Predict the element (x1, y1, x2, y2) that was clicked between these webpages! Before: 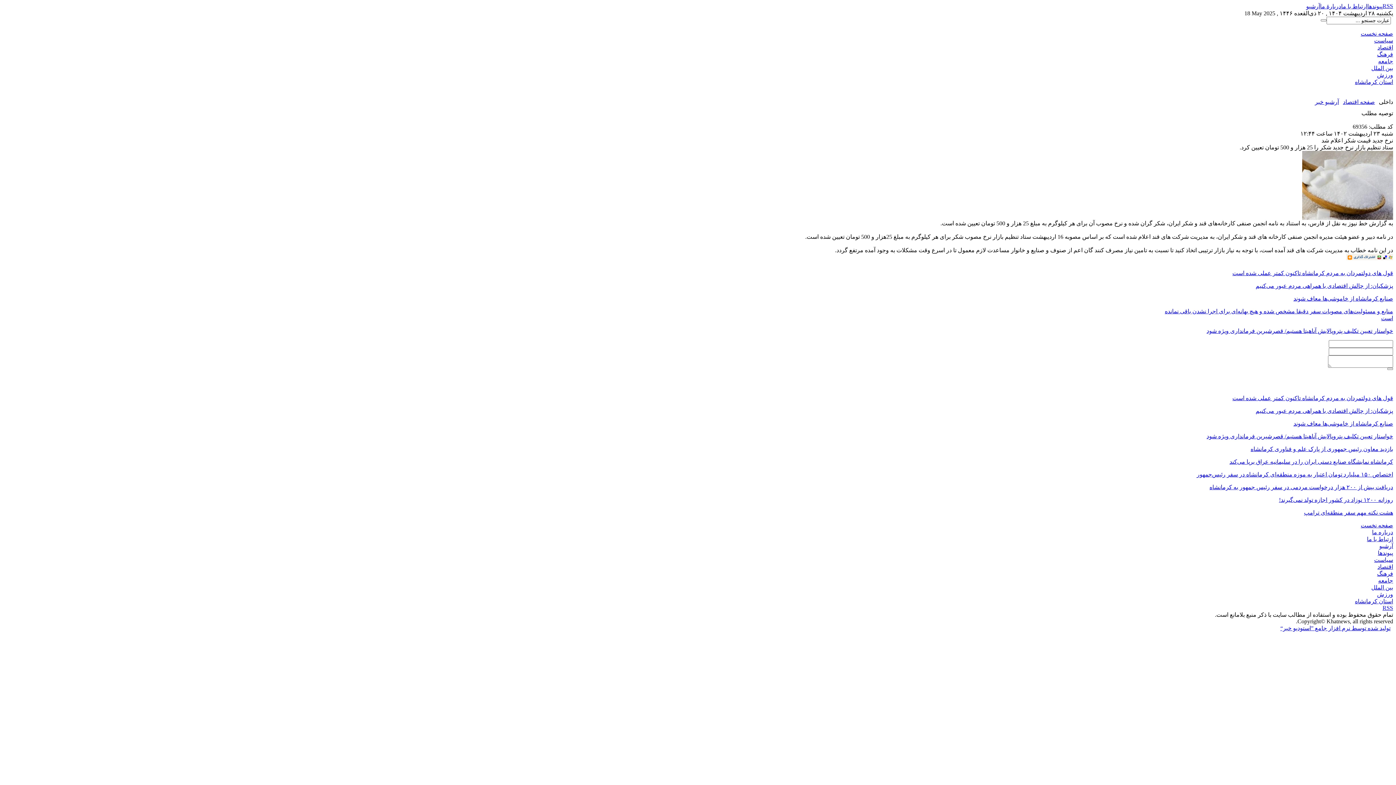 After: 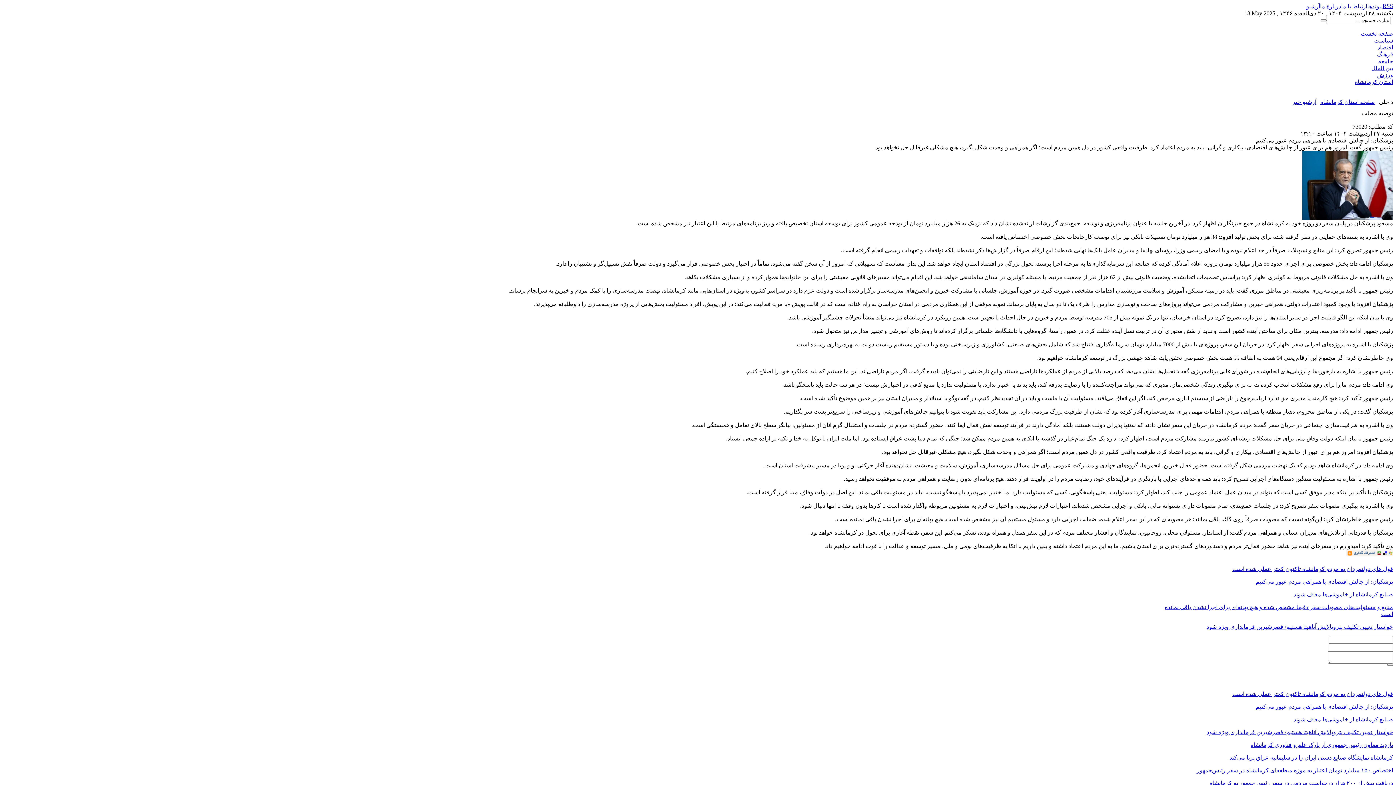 Action: bbox: (1256, 408, 1393, 414) label: پزشکیان: از چالش اقتصادی با همراهی مردم عبور می‌کنیم